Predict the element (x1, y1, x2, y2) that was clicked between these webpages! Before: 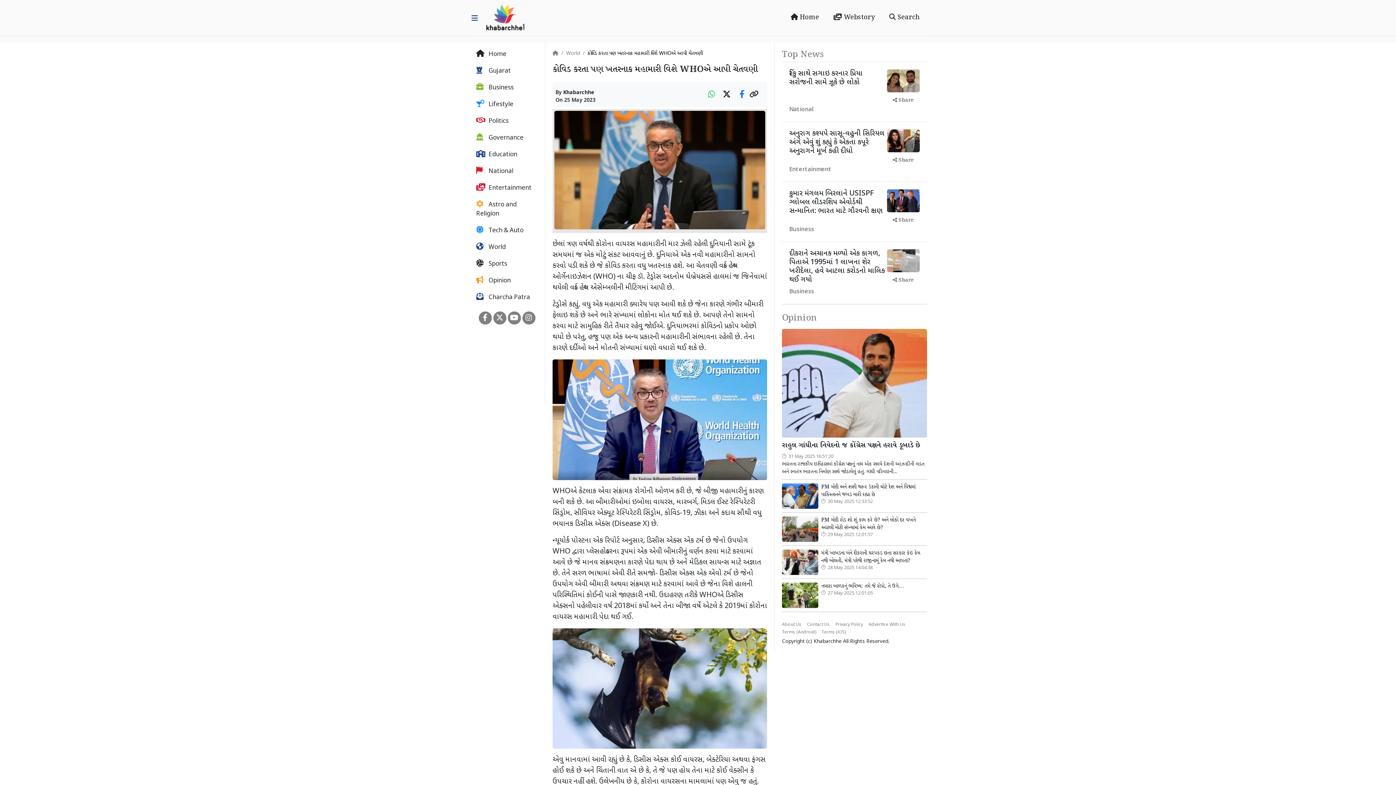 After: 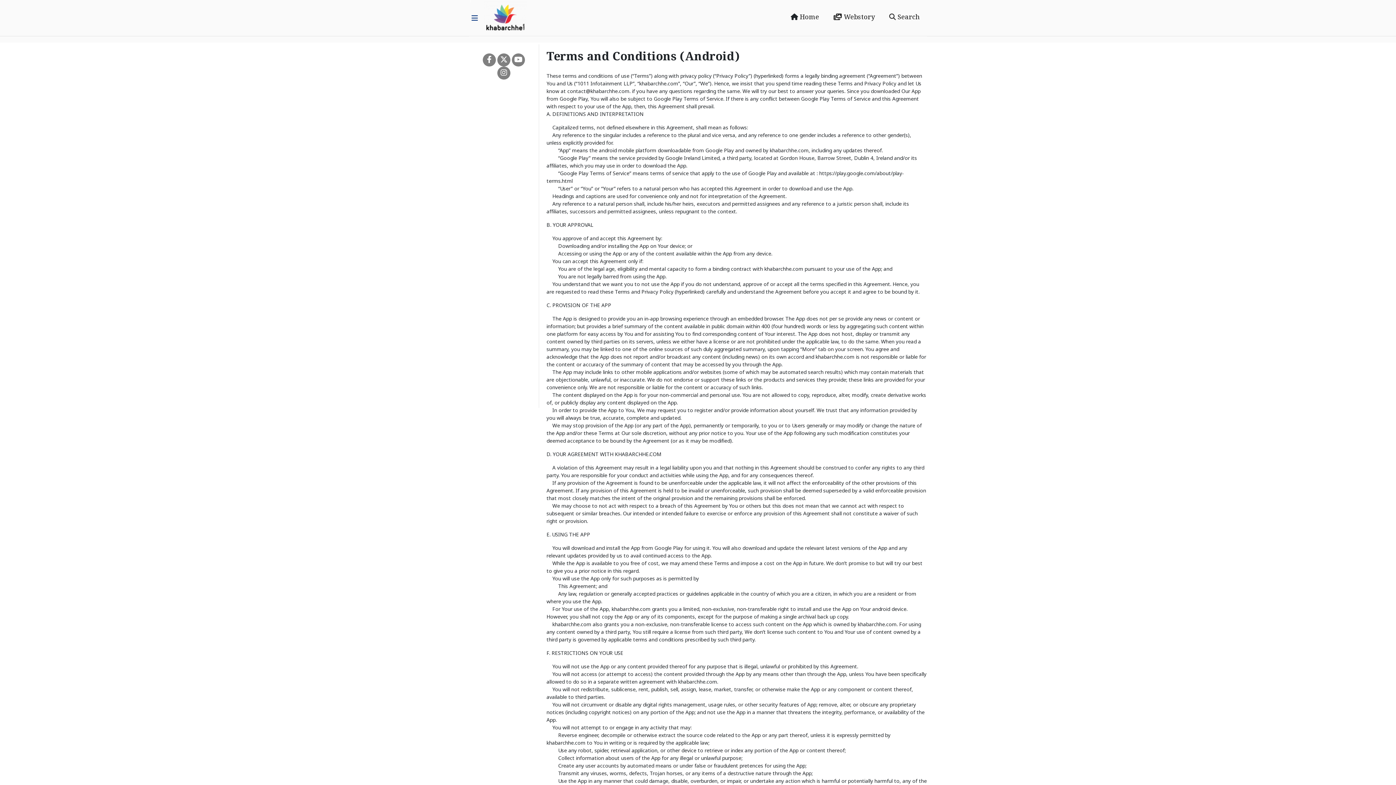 Action: bbox: (782, 629, 816, 635) label: Terms (Android)